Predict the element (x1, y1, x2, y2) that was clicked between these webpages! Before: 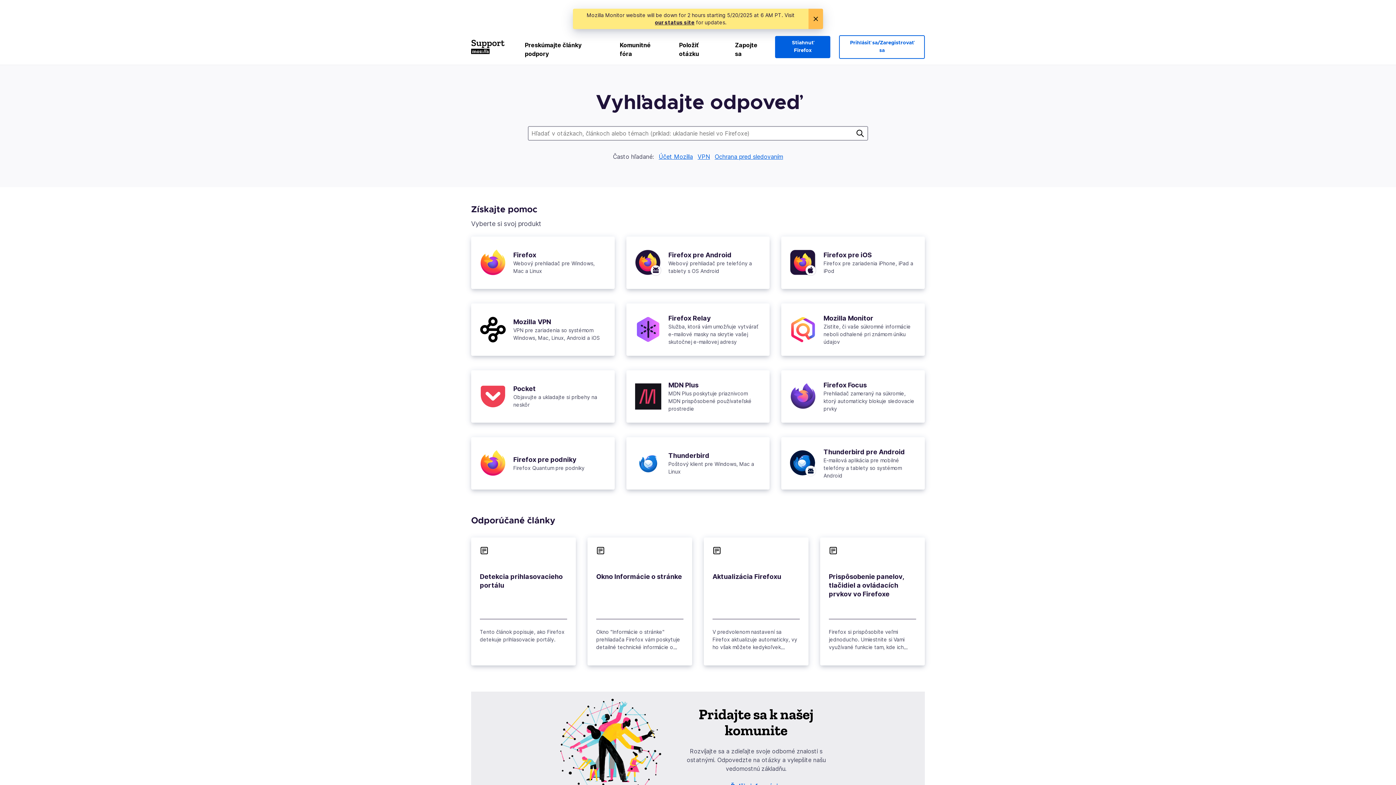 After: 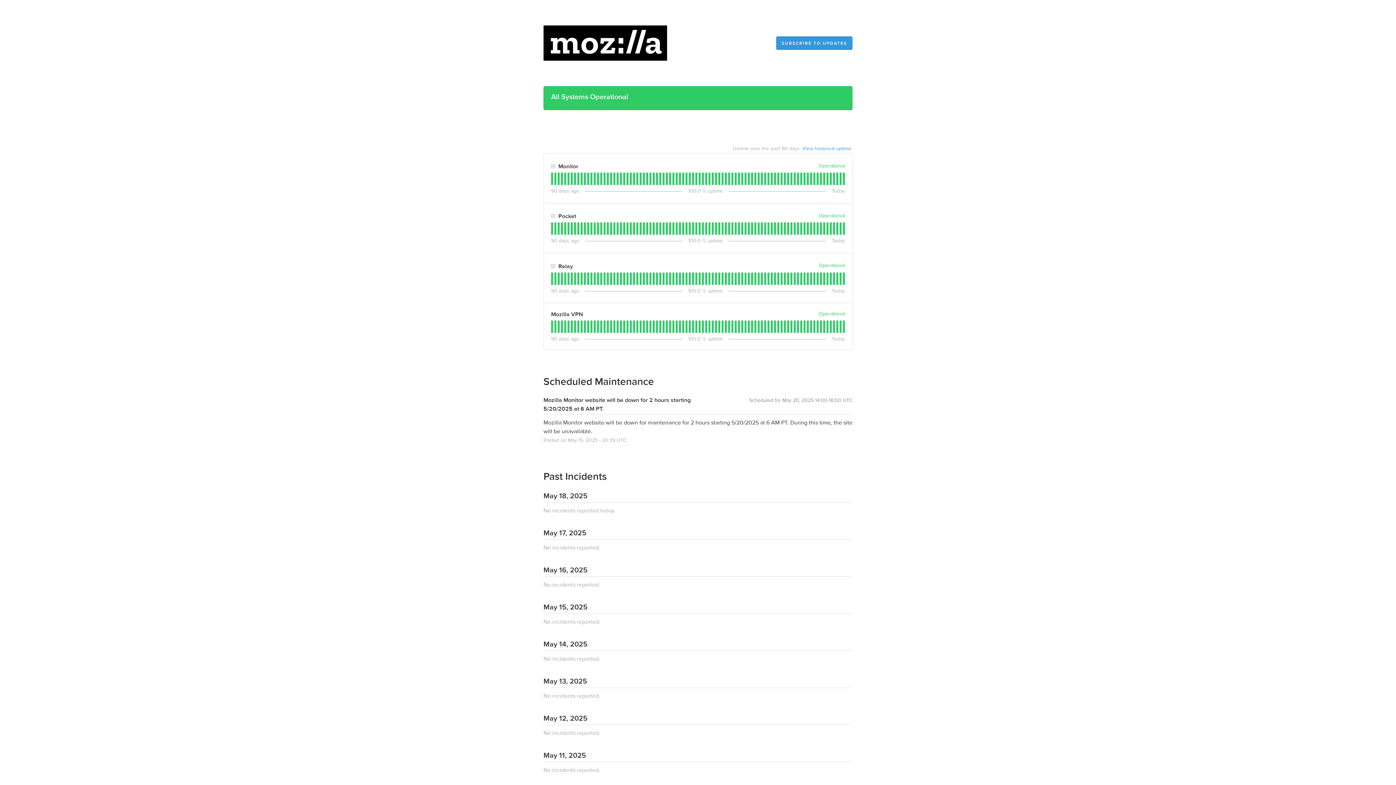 Action: bbox: (655, 18, 694, 26) label: our status site